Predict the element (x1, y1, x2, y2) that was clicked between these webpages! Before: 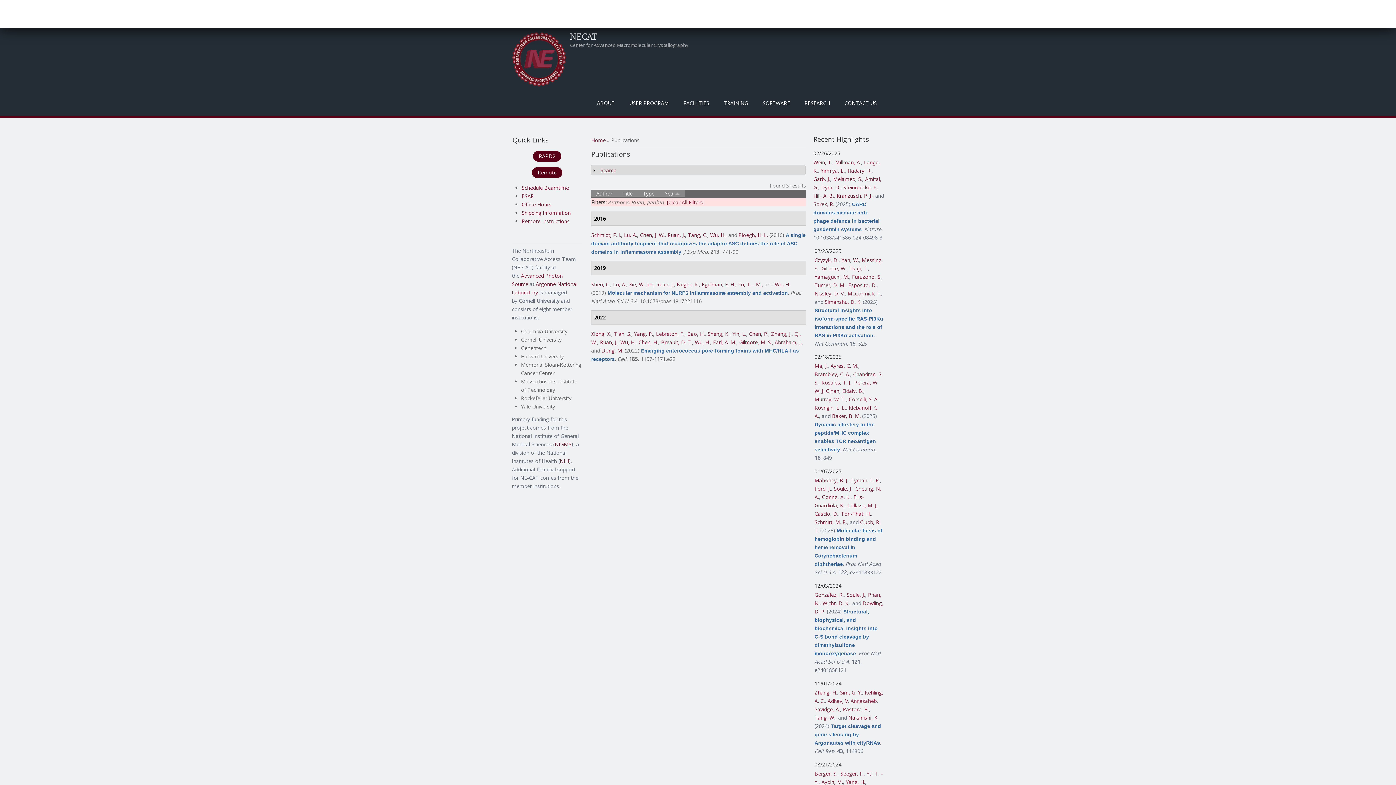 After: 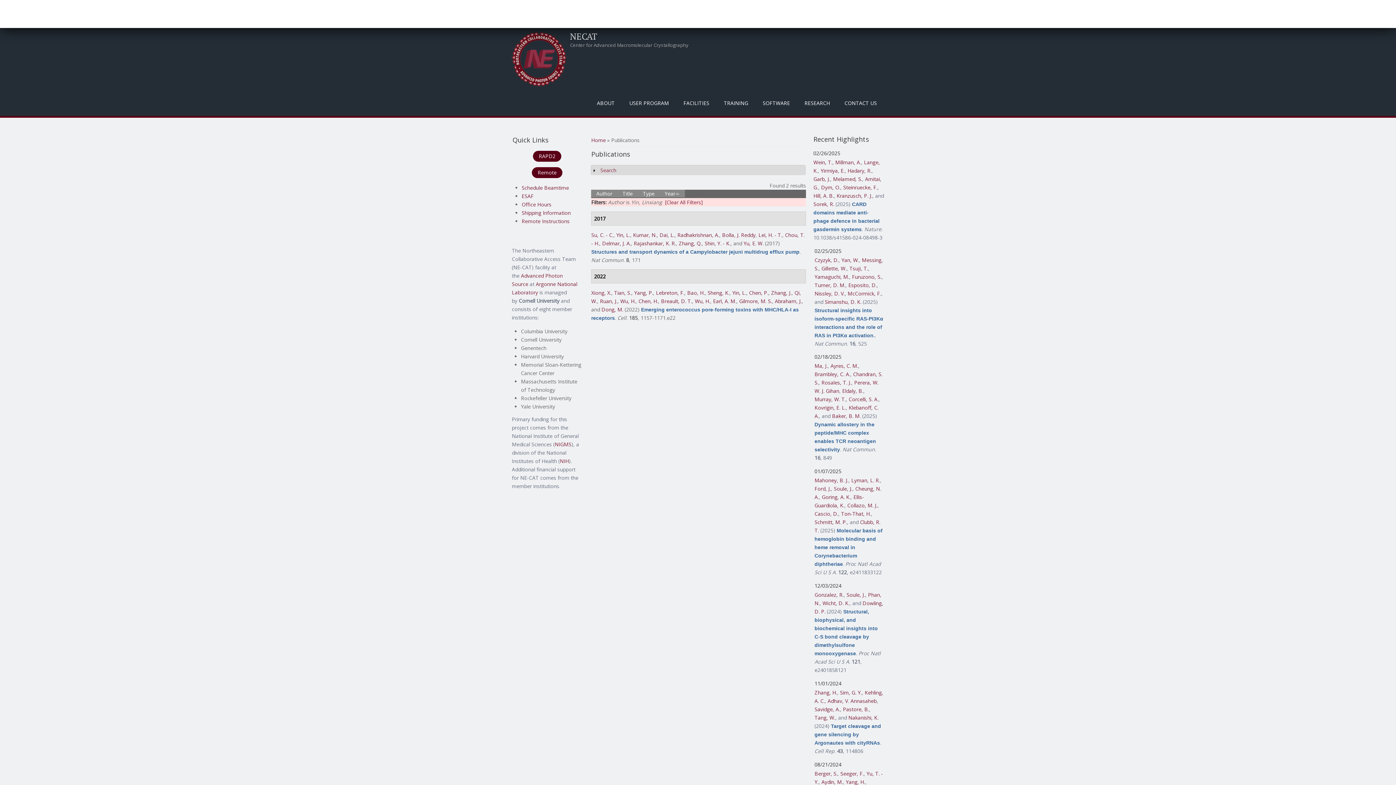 Action: bbox: (732, 330, 746, 337) label: Yin, L.